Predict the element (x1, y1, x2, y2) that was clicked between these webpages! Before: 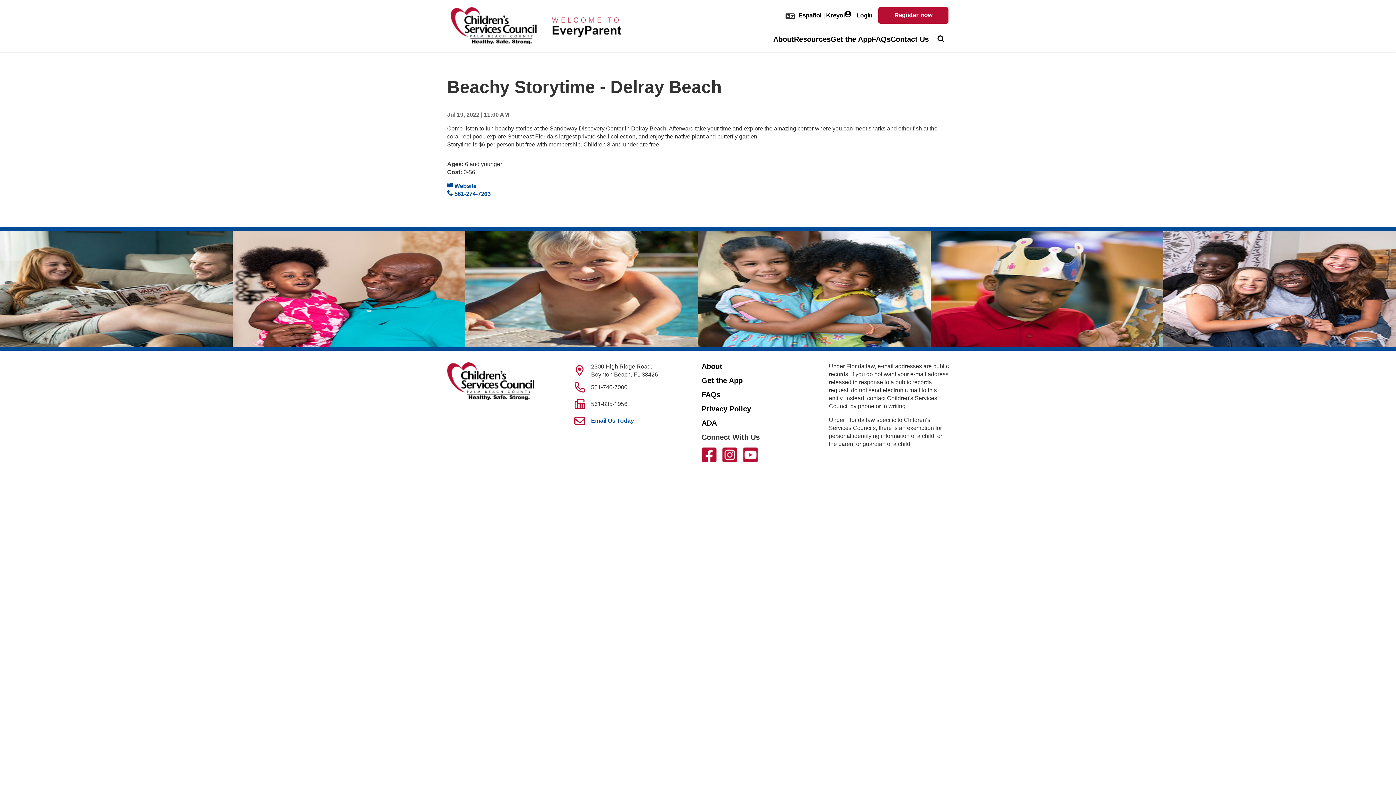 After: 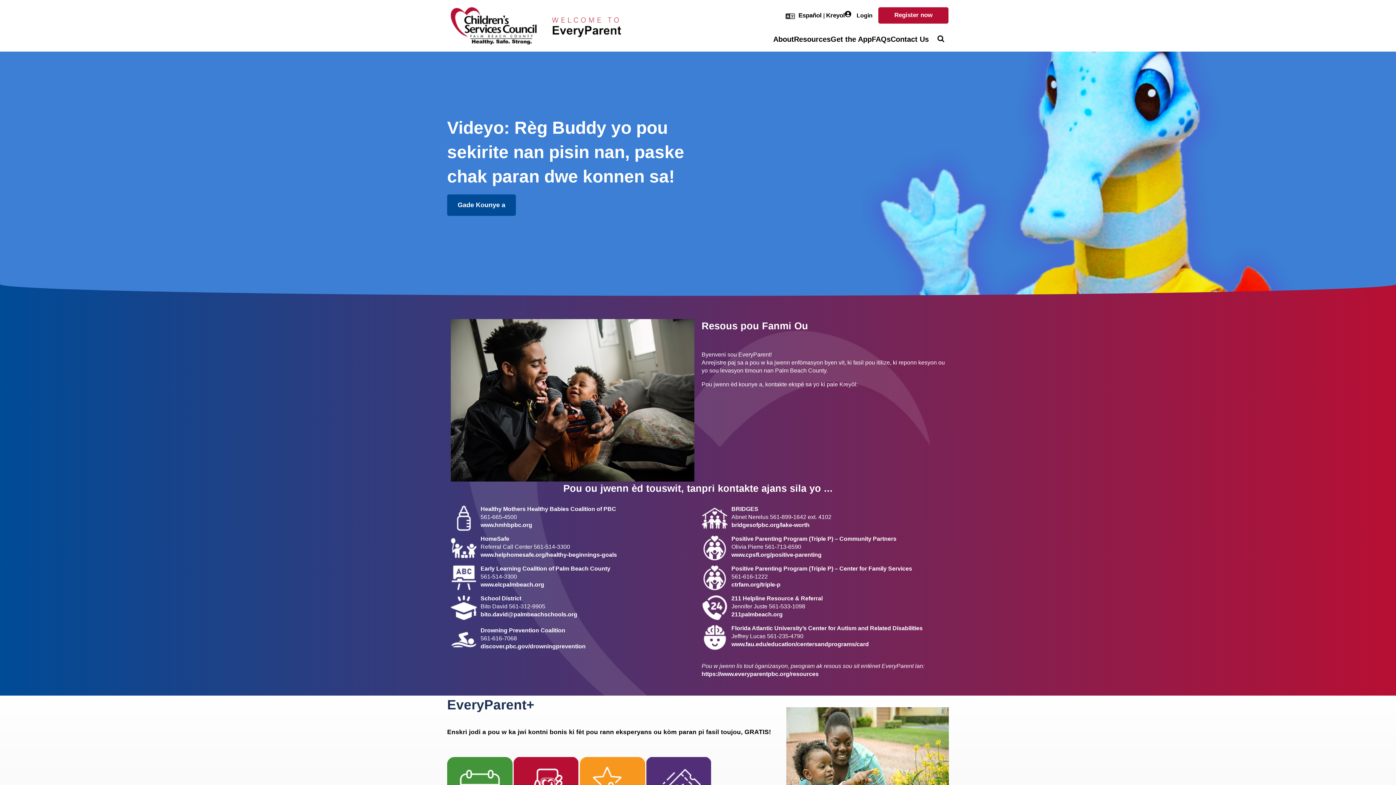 Action: label: Kreyol bbox: (826, 11, 845, 19)